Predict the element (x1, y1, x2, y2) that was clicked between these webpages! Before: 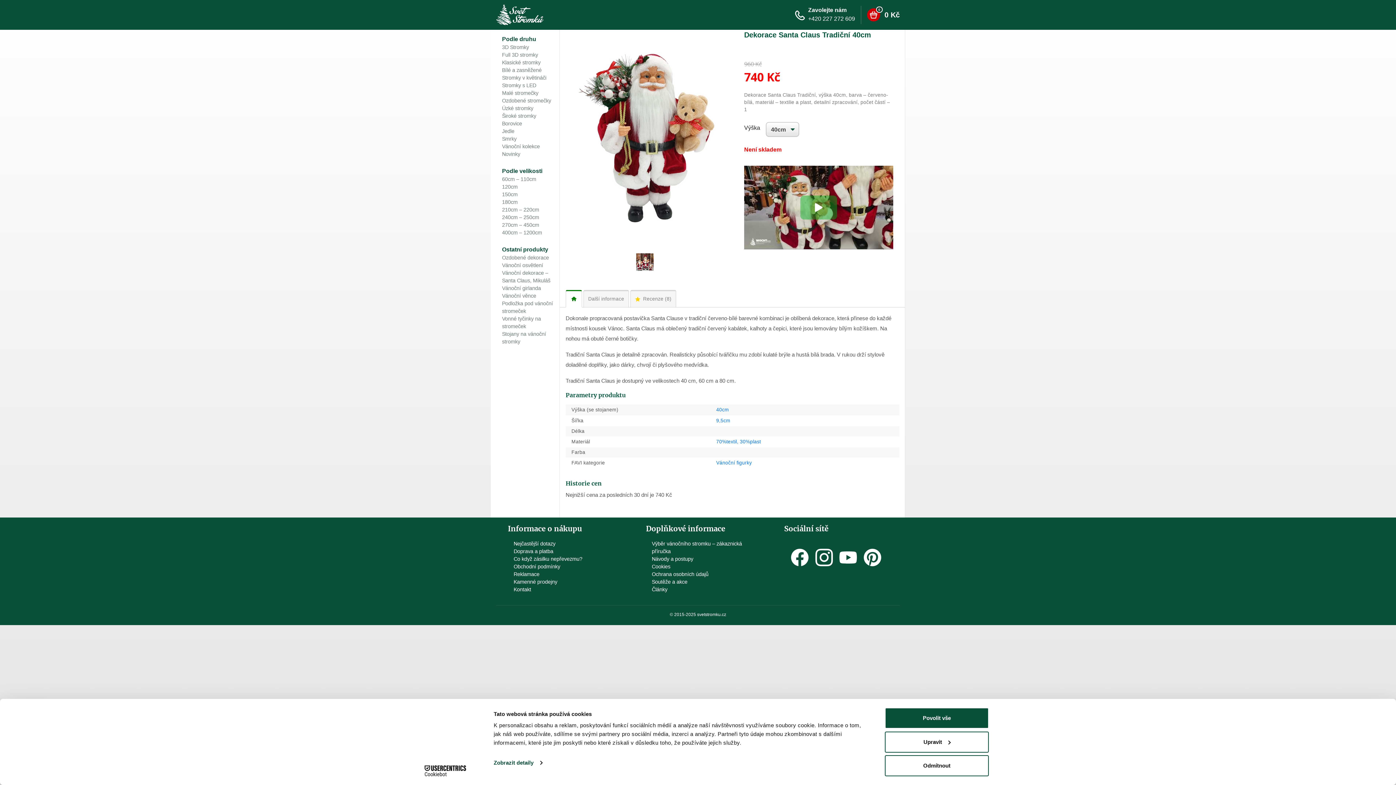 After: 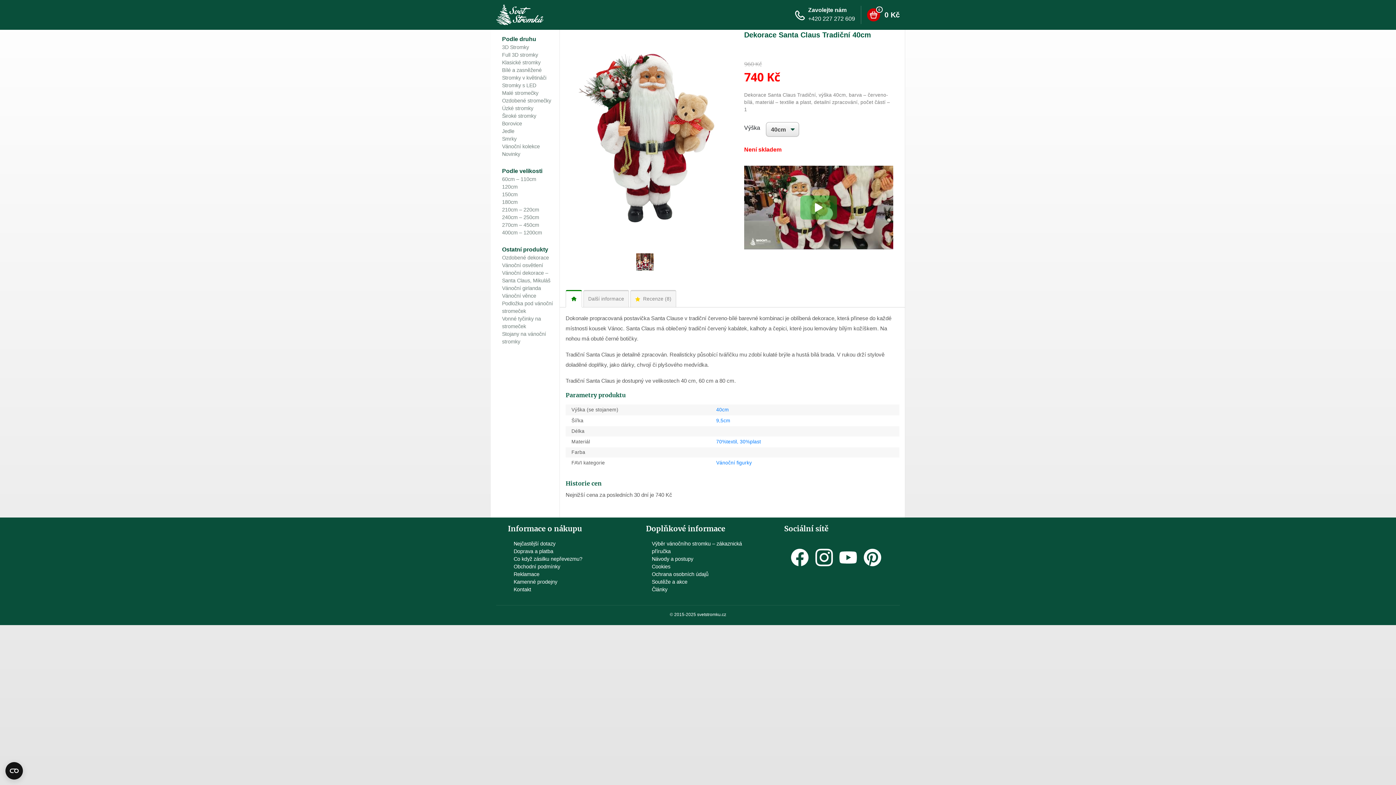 Action: bbox: (885, 755, 989, 776) label: Odmítnout